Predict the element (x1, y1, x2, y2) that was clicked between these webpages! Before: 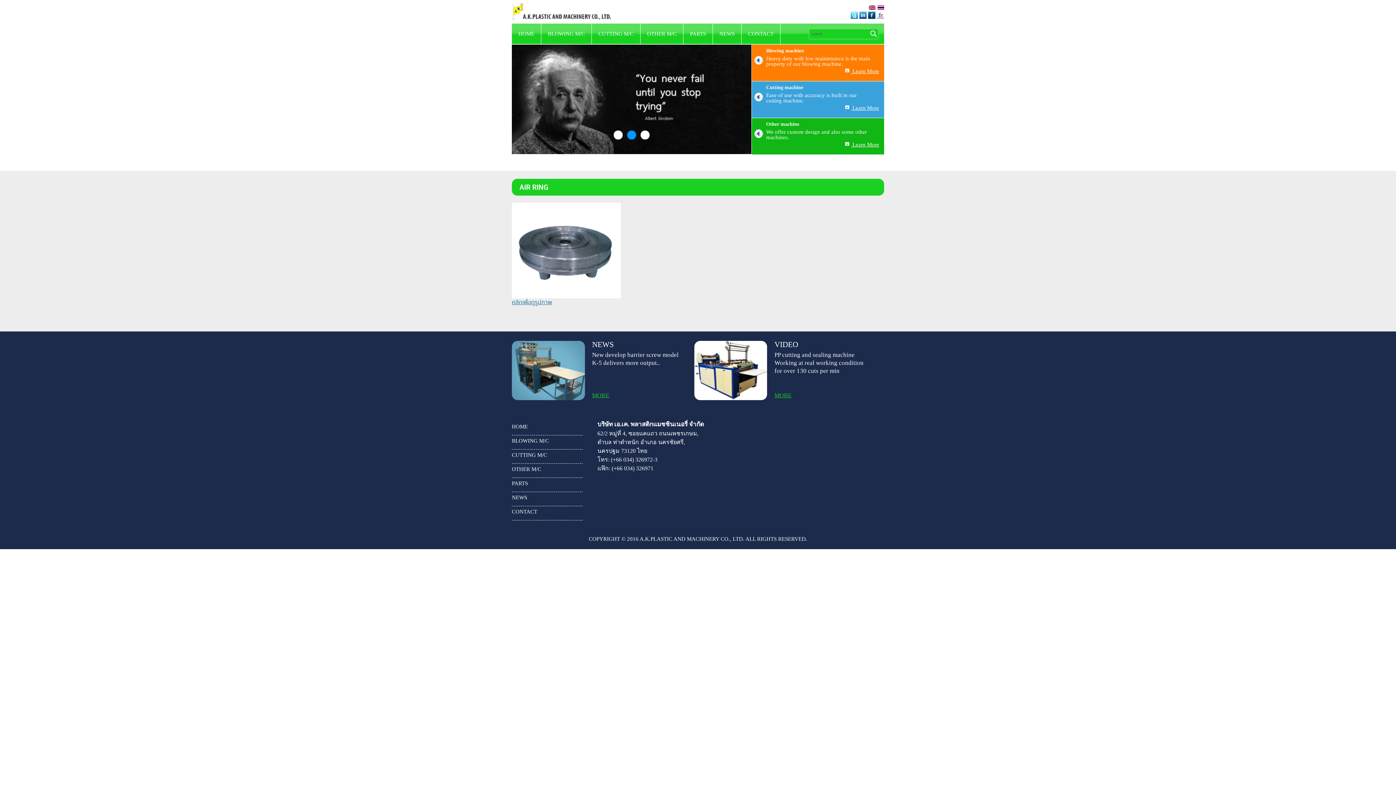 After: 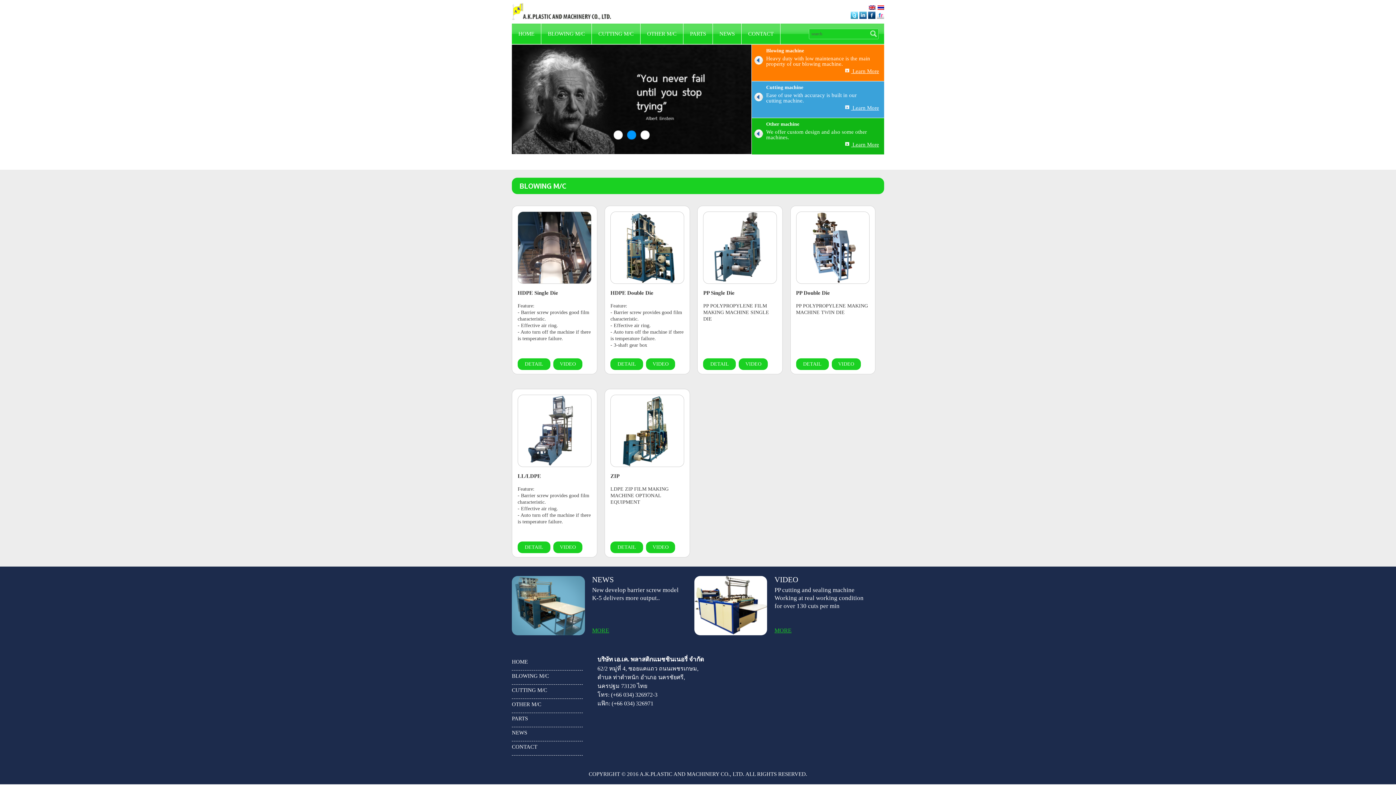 Action: bbox: (512, 437, 582, 447) label: BLOWING M/C